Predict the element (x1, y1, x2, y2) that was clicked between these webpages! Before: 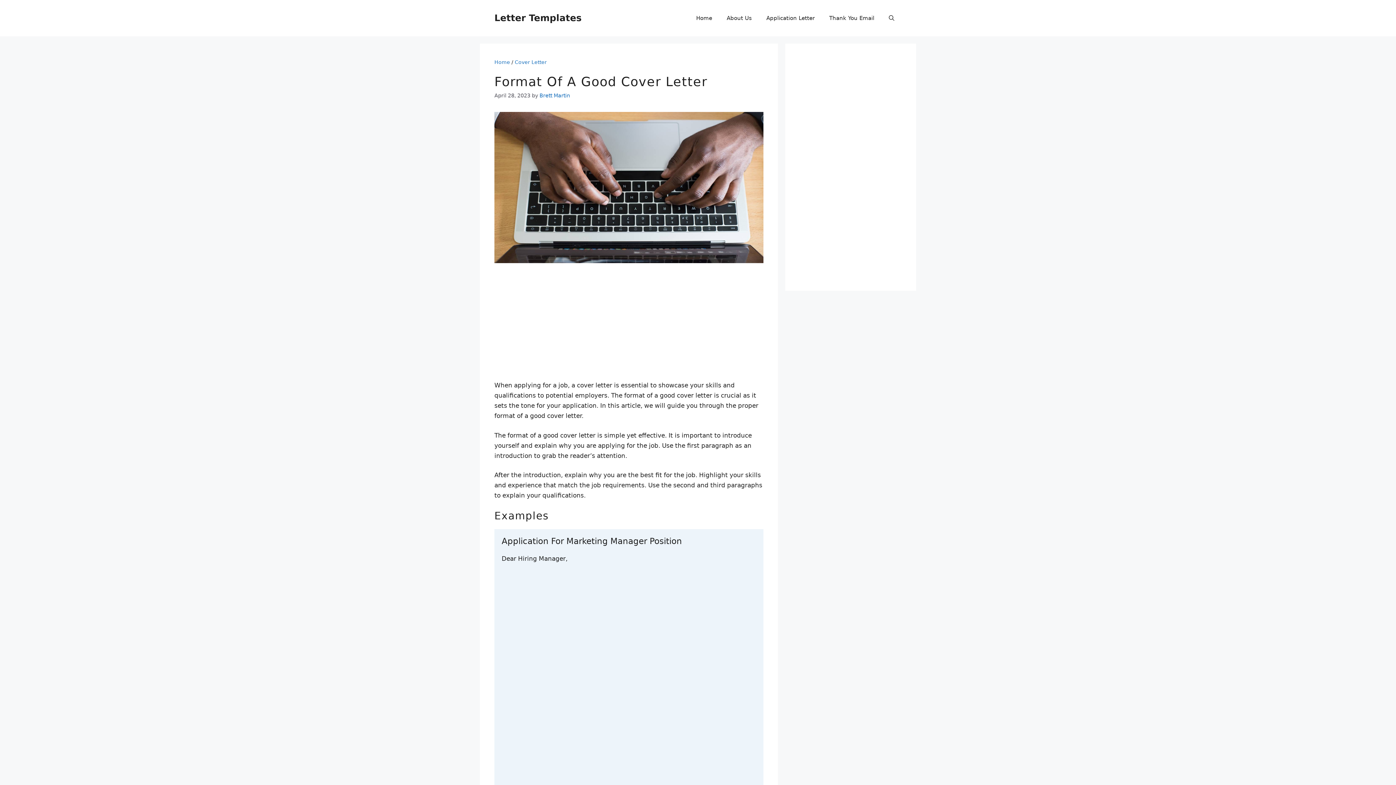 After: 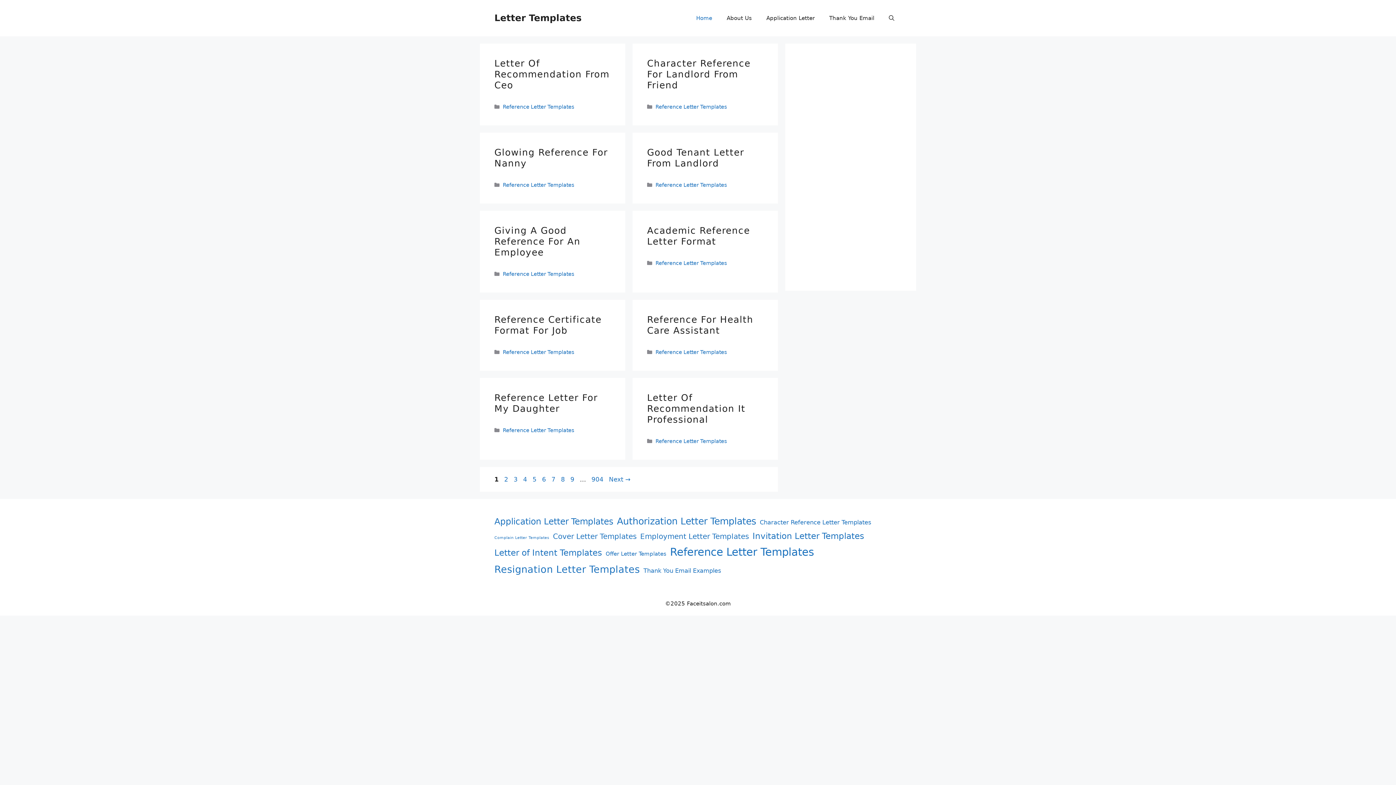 Action: bbox: (494, 59, 510, 65) label: Home